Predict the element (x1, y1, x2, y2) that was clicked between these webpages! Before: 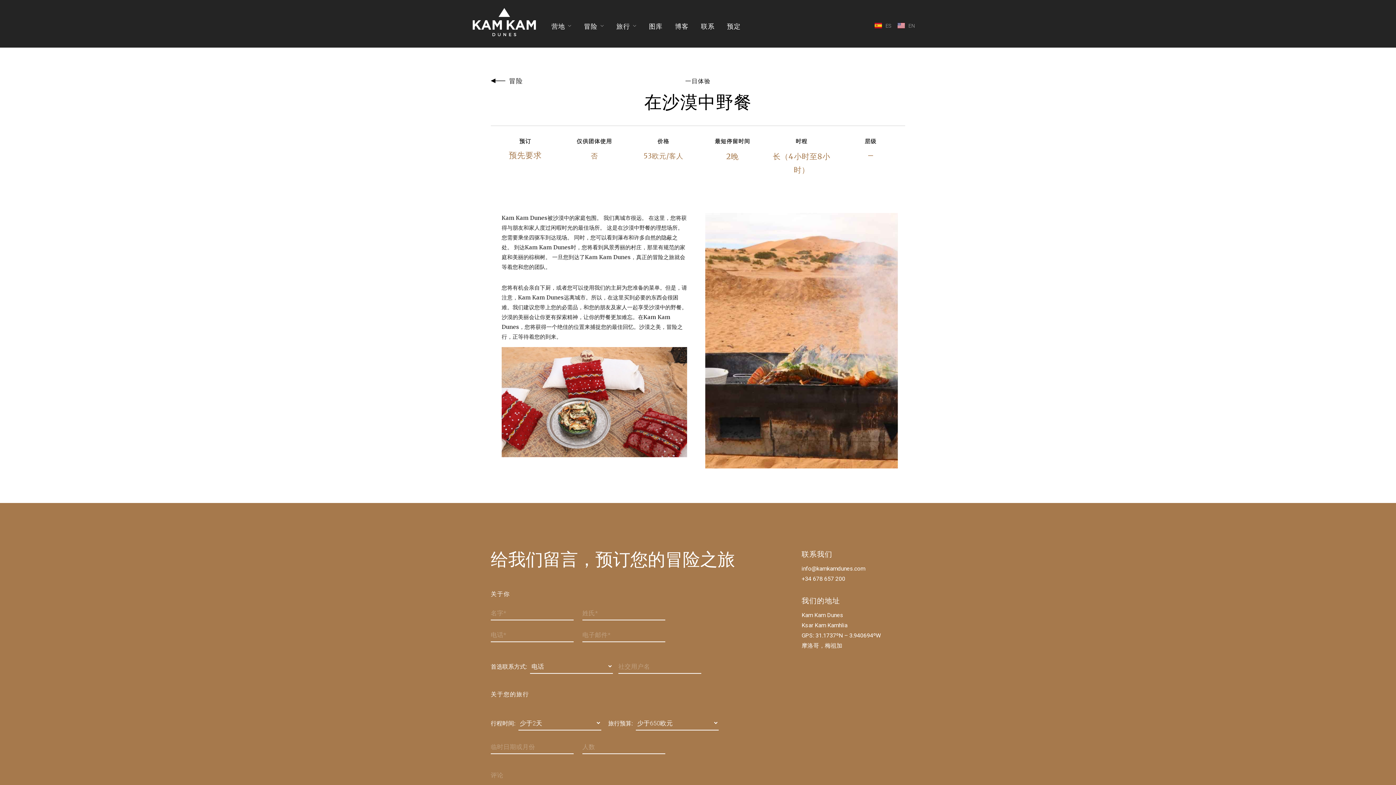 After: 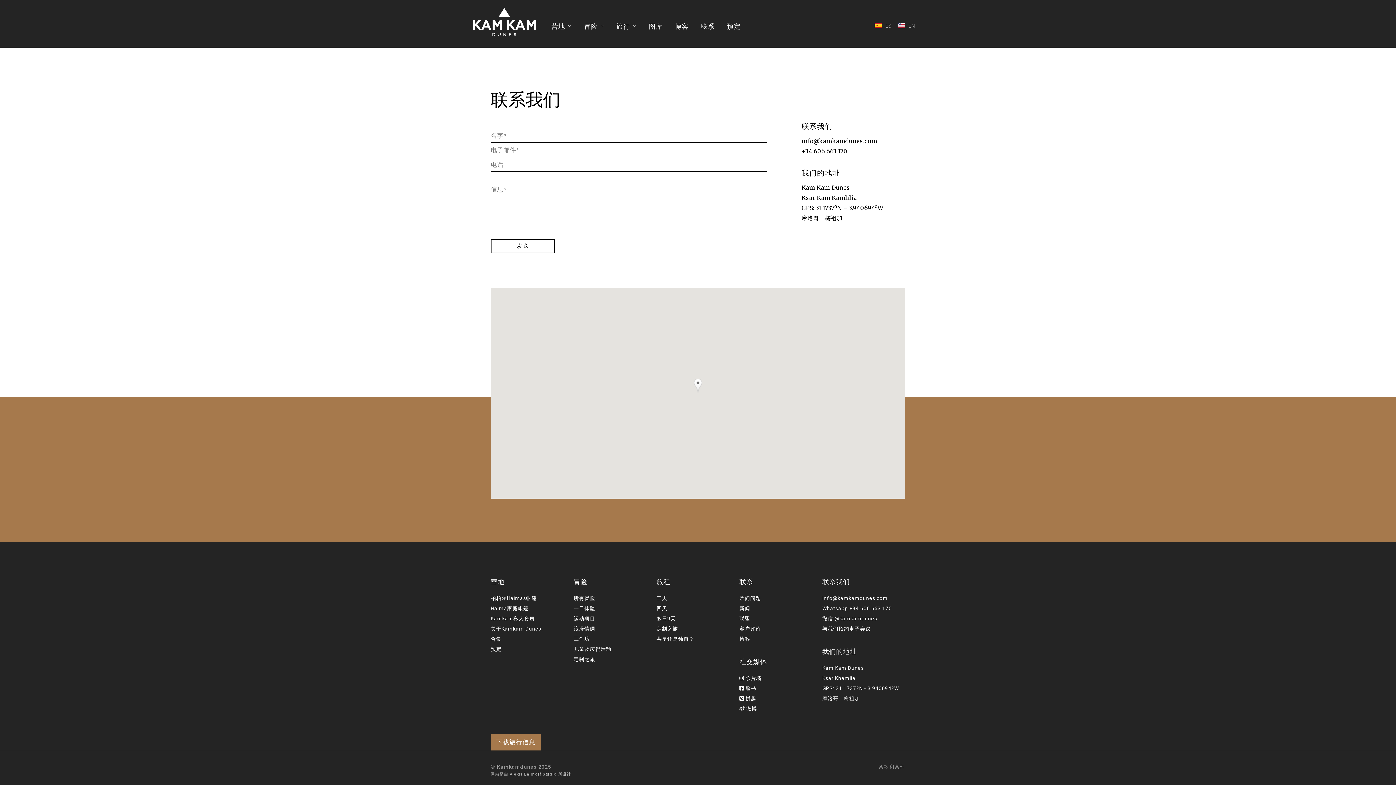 Action: bbox: (701, 20, 714, 32) label: 联系